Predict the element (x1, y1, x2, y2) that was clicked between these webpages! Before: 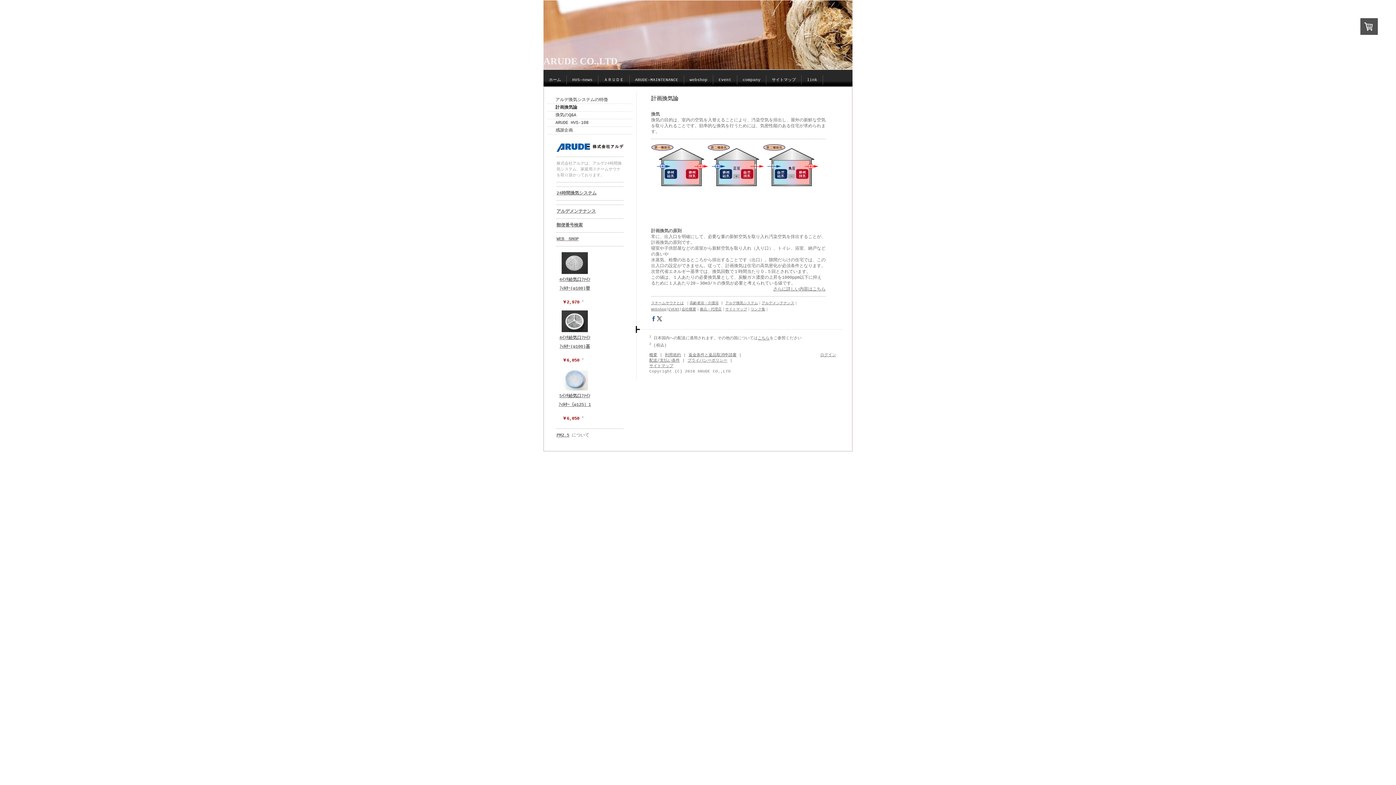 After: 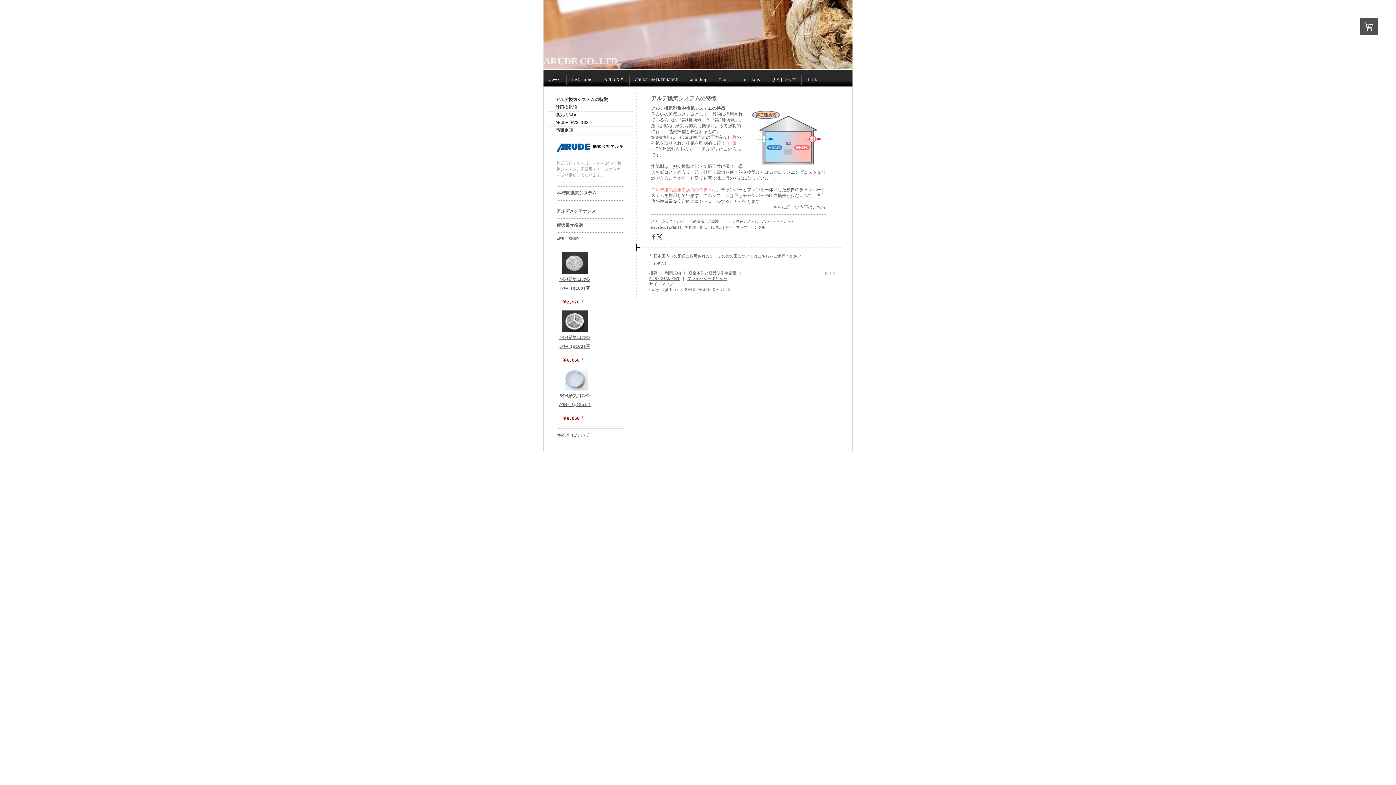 Action: label: アルデ換気システムの特徴 bbox: (547, 96, 632, 104)